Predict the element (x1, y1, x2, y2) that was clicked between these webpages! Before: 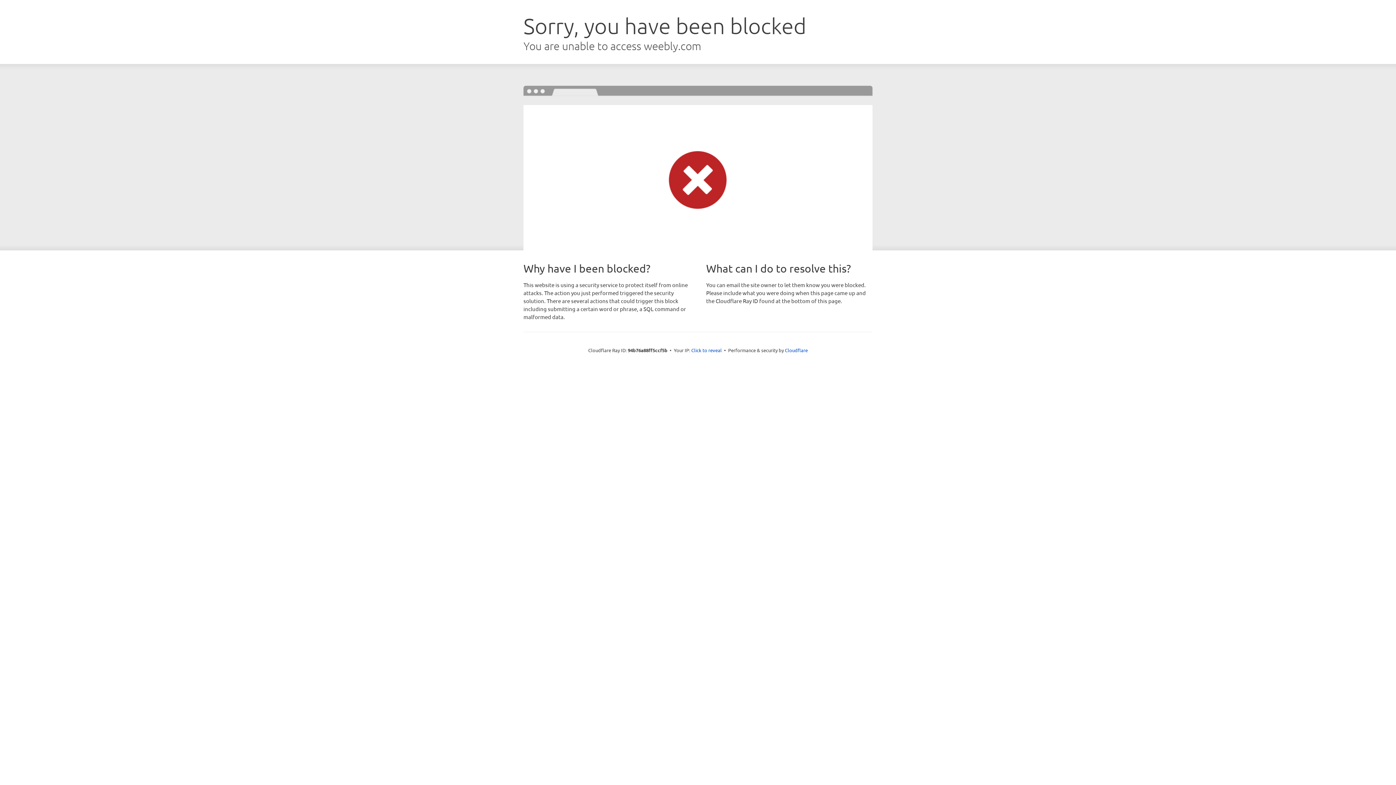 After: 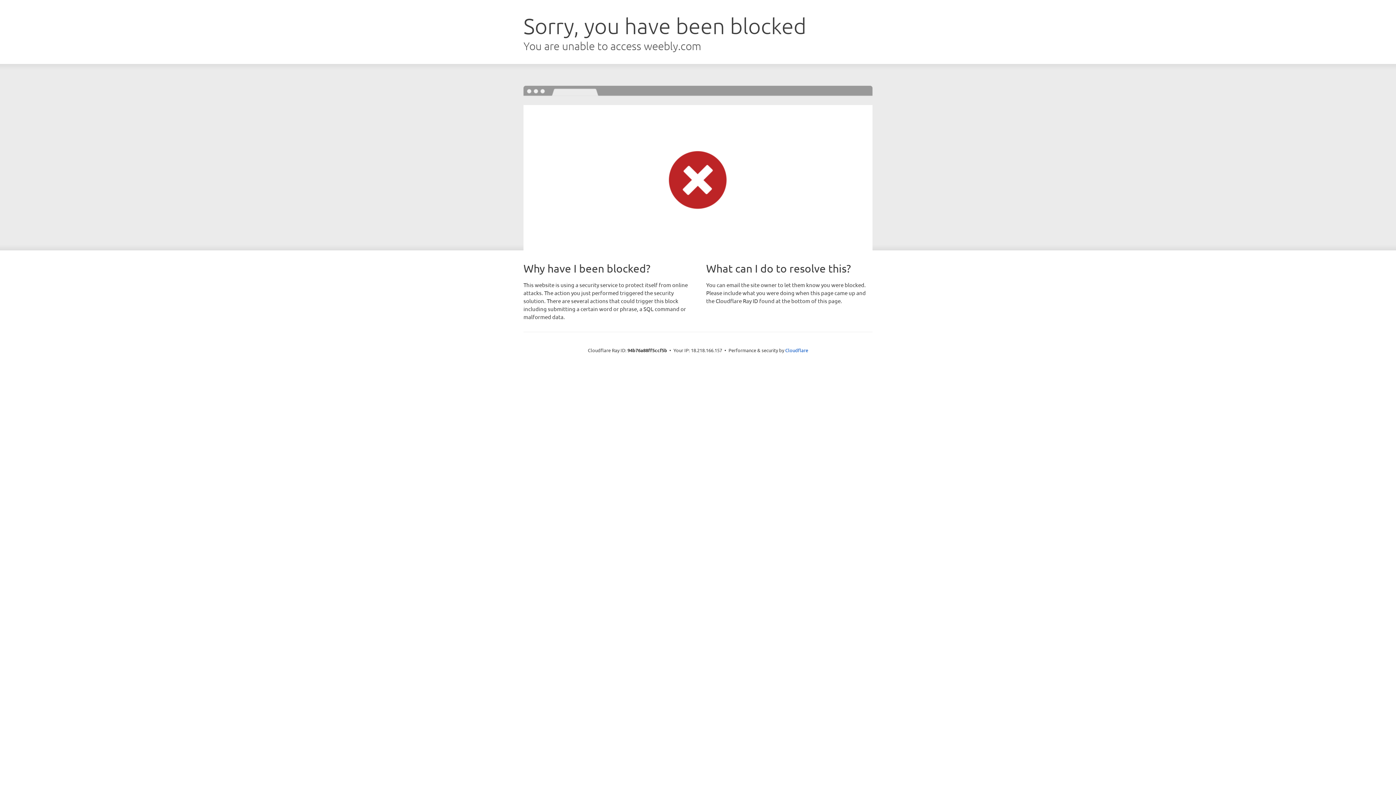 Action: label: Click to reveal bbox: (691, 346, 722, 353)